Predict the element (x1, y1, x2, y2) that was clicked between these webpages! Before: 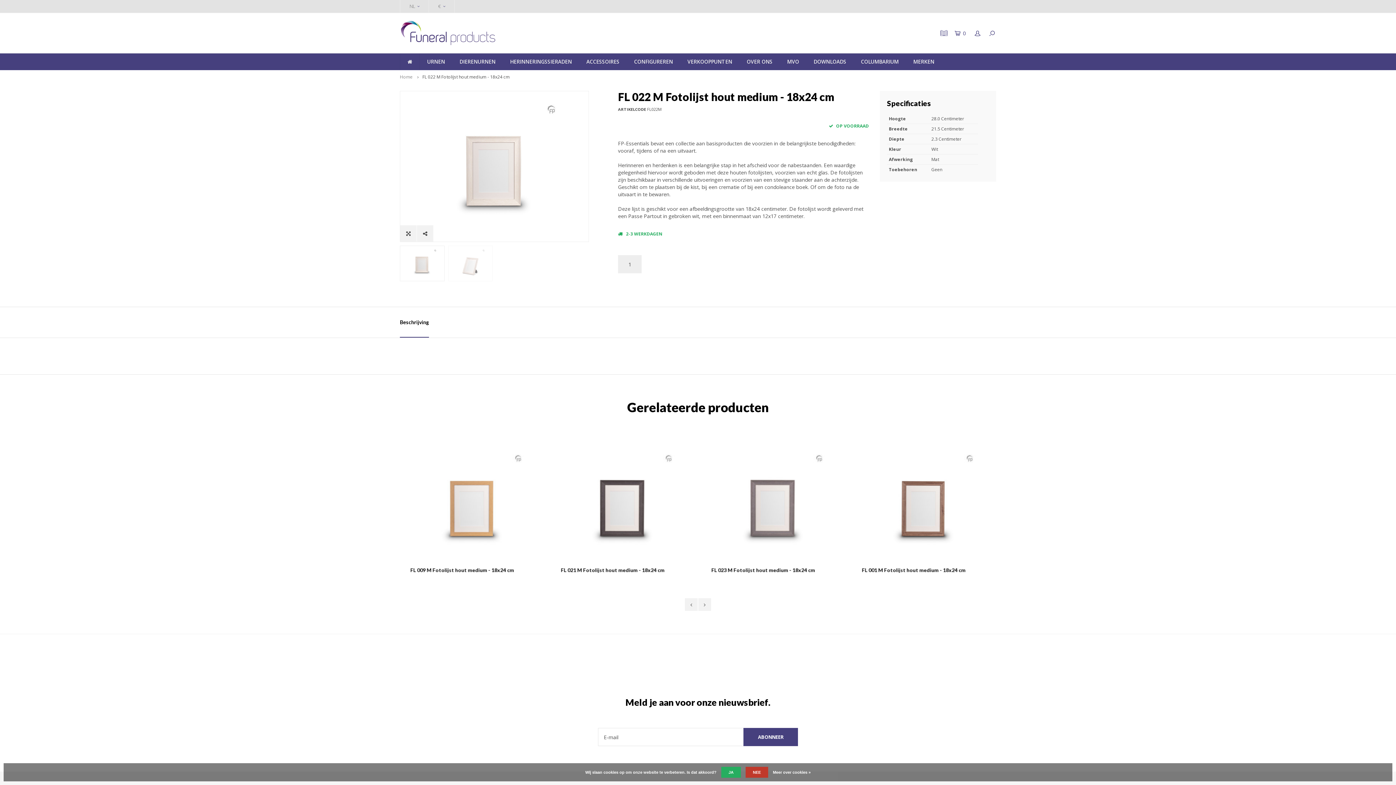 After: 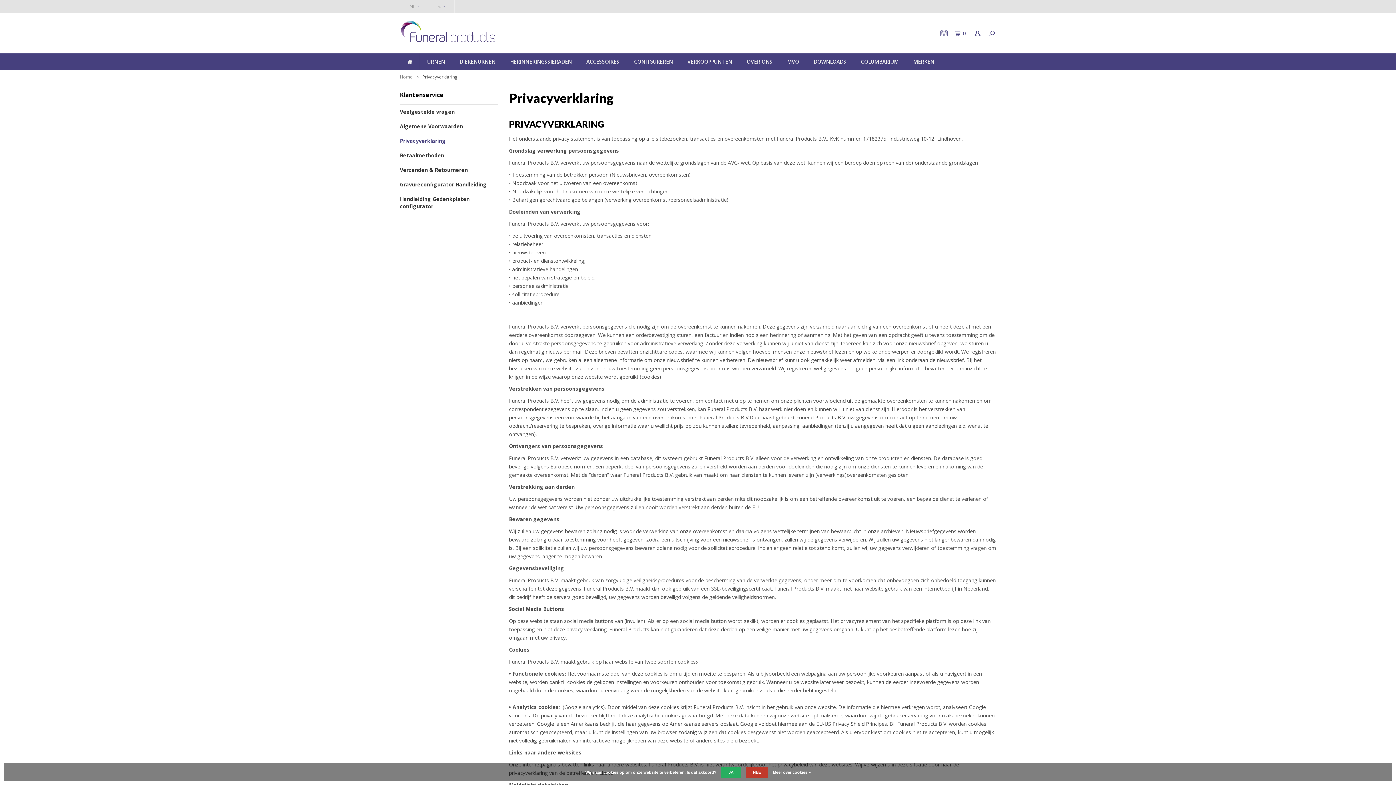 Action: bbox: (773, 768, 810, 777) label: Meer over cookies »